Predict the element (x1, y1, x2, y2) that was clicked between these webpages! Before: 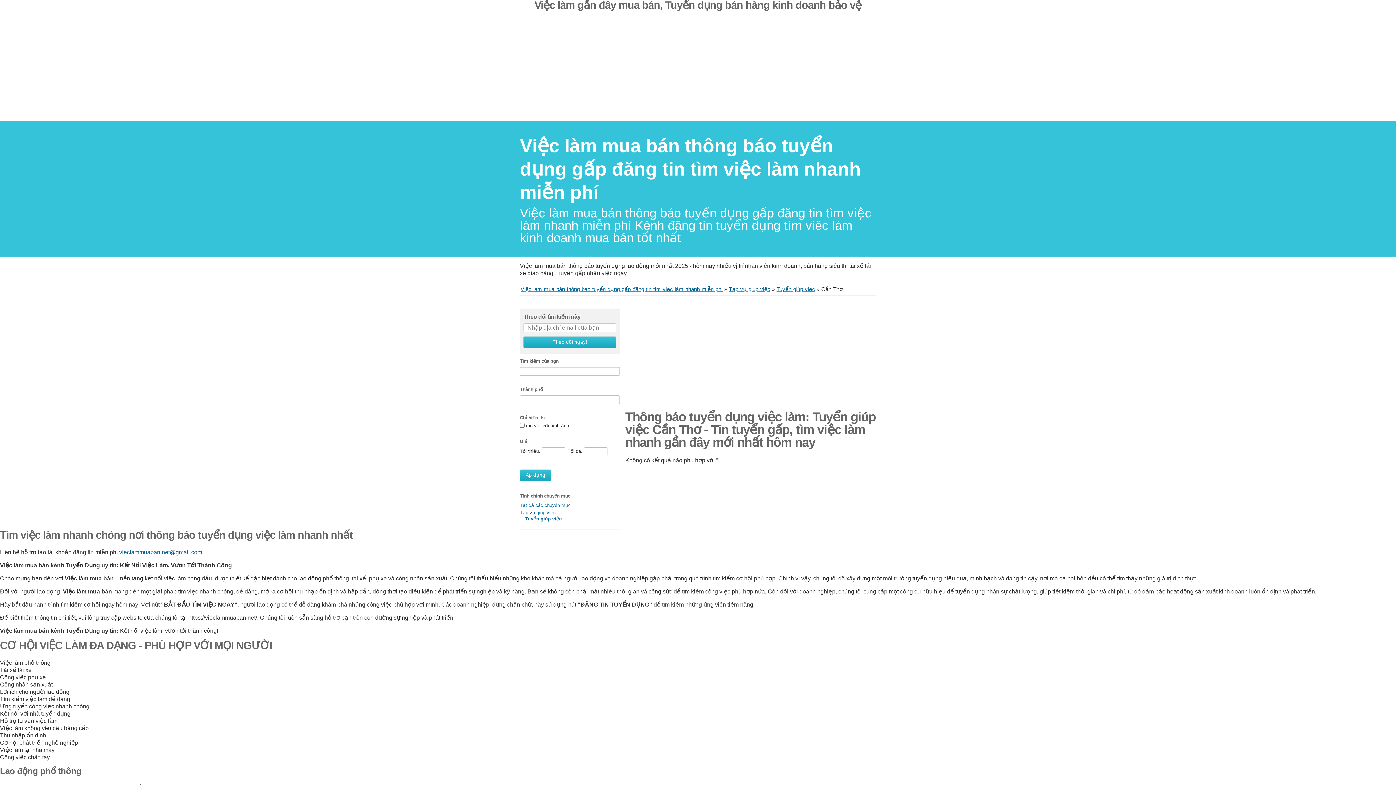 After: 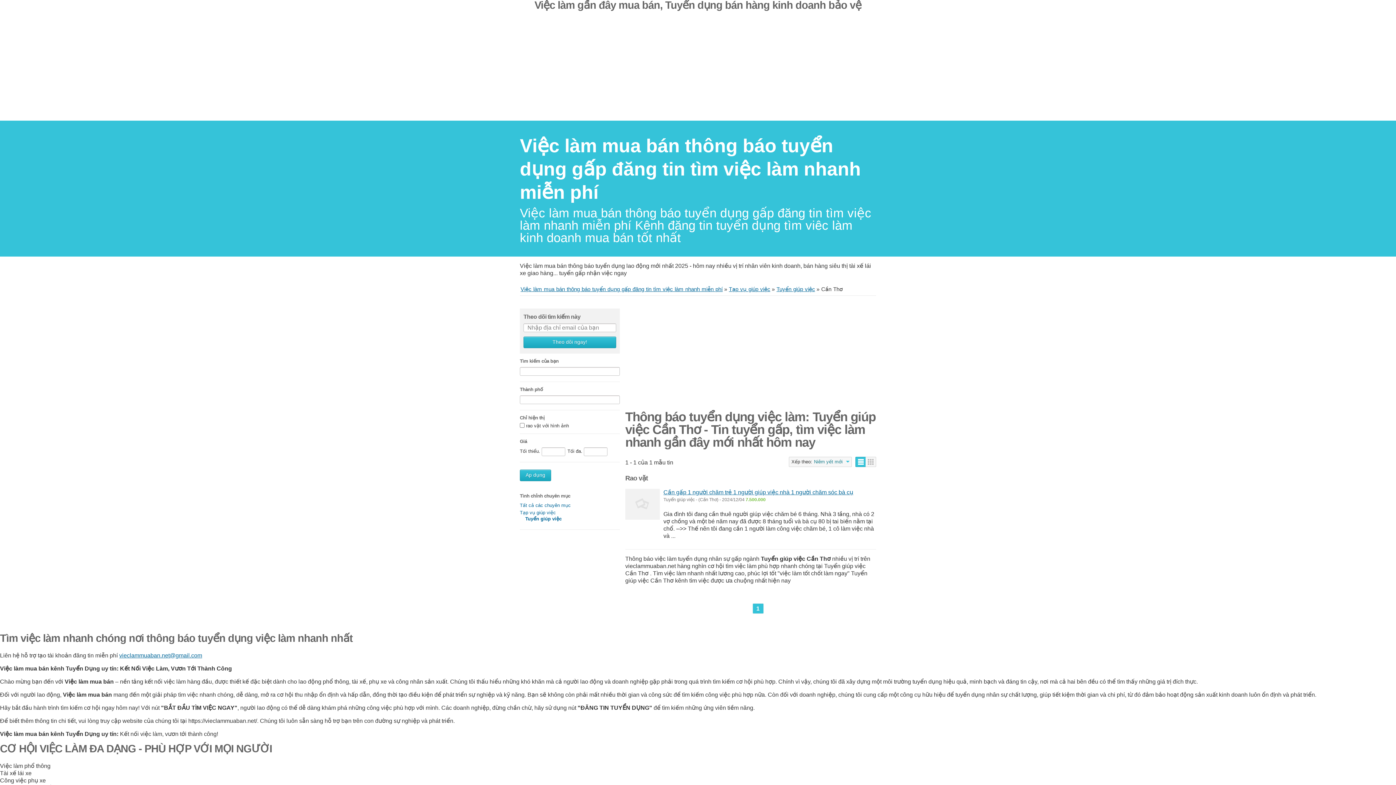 Action: bbox: (520, 469, 551, 481) label: Ap dụng